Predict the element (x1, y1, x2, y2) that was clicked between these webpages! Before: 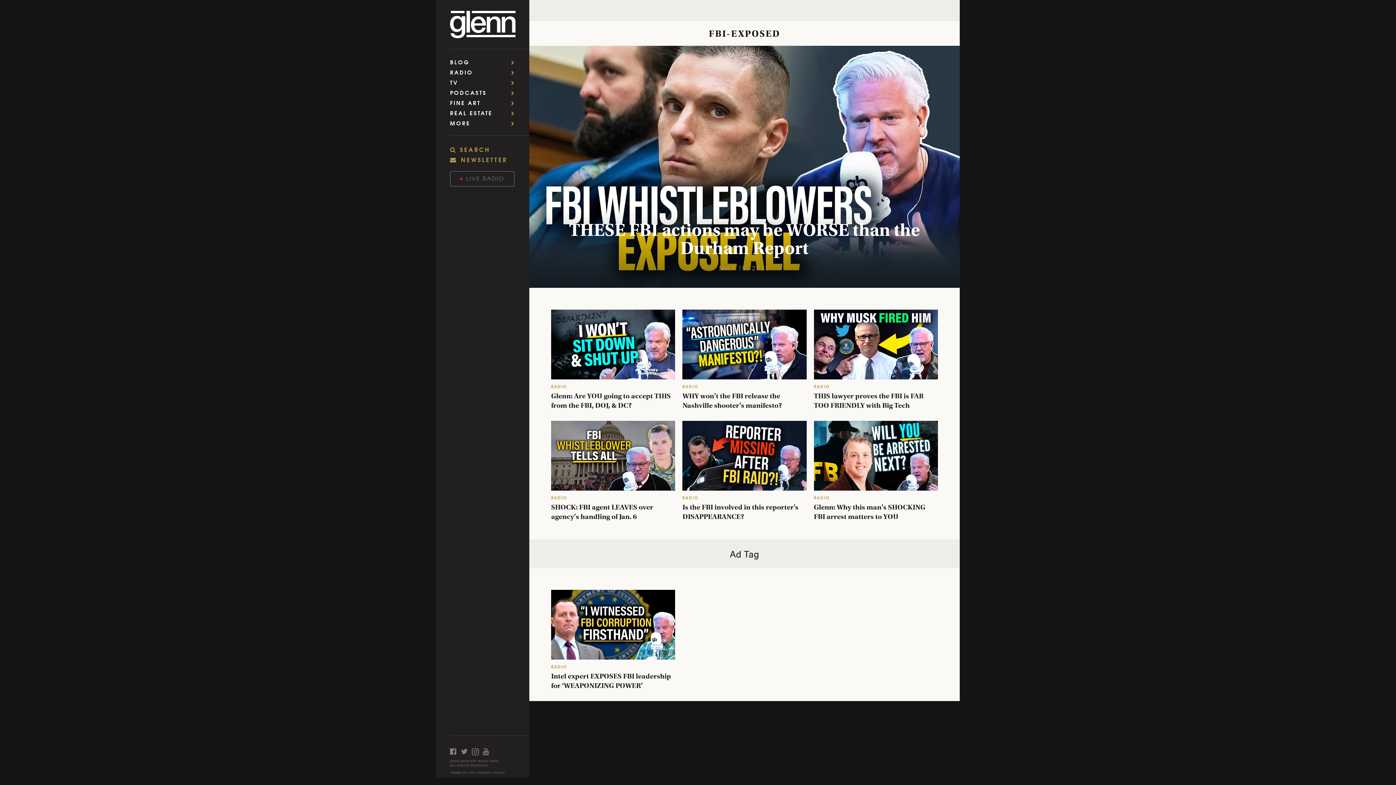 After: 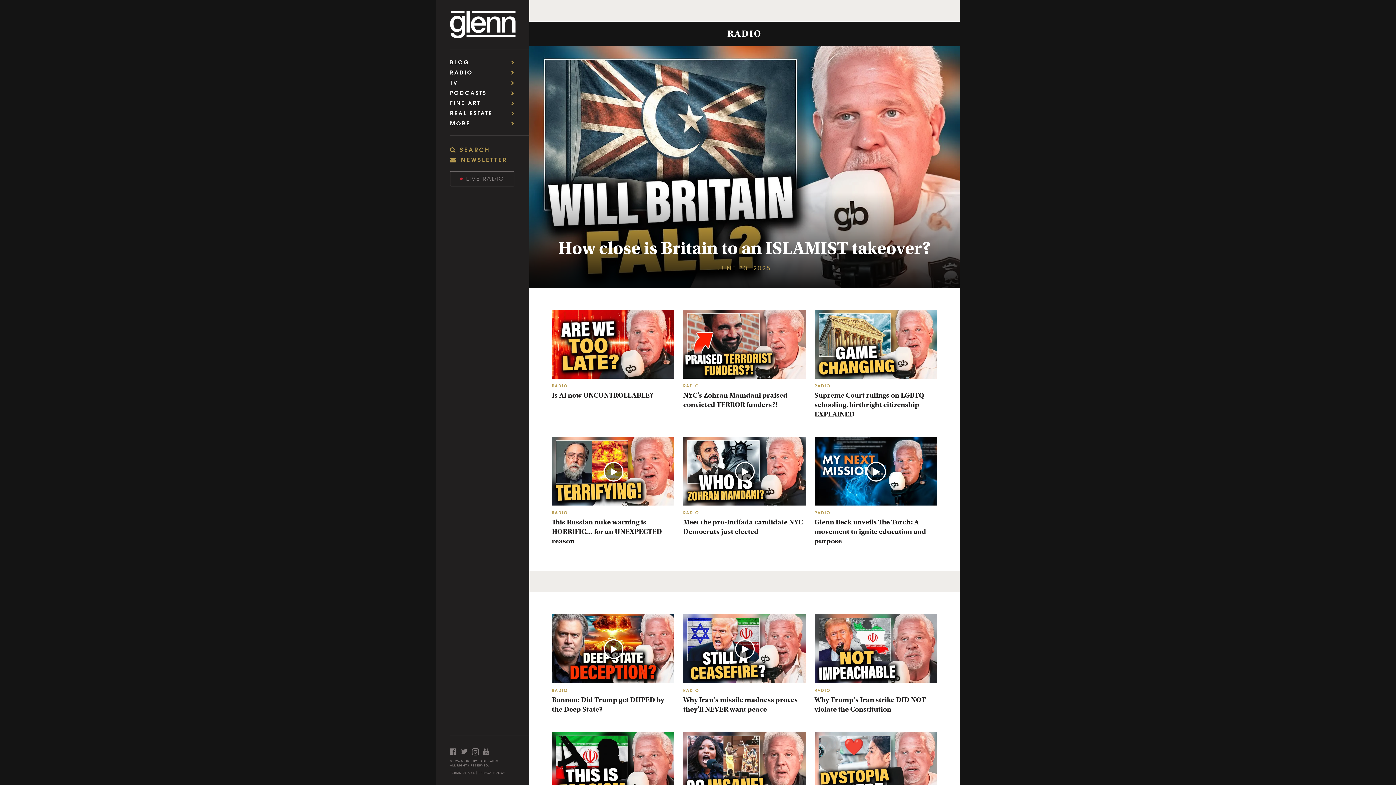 Action: label: RADIO bbox: (814, 494, 938, 500)